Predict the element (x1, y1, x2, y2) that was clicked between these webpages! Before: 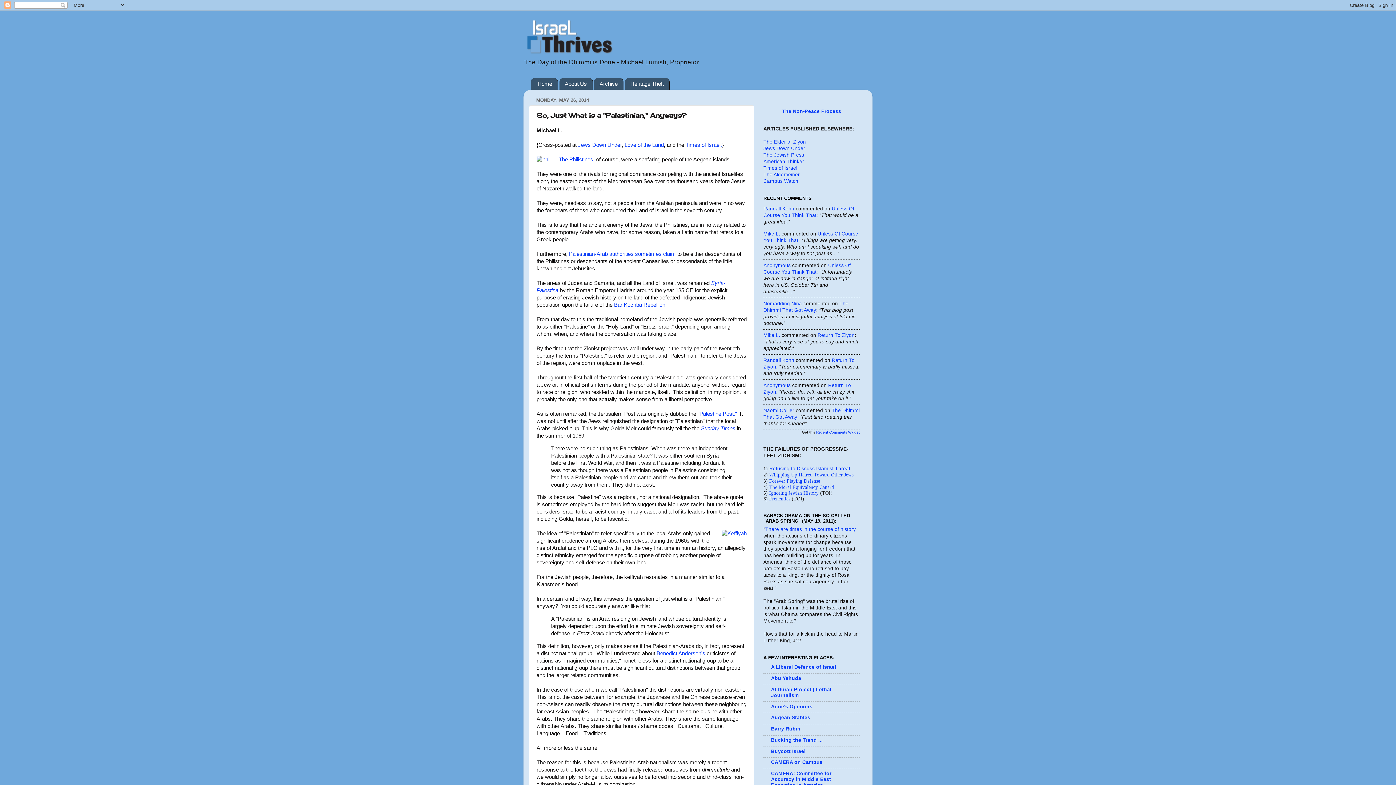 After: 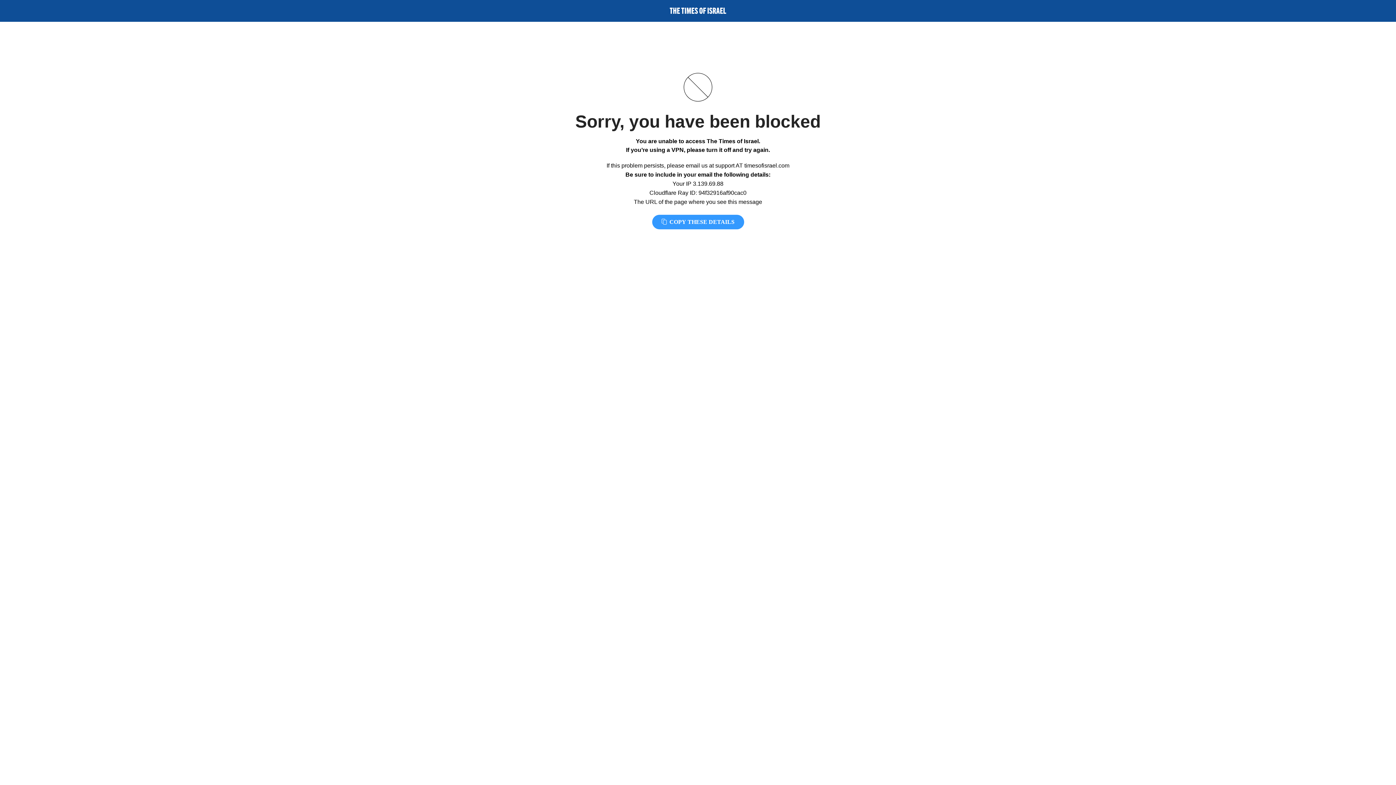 Action: label: Times of Israel. bbox: (685, 142, 722, 147)